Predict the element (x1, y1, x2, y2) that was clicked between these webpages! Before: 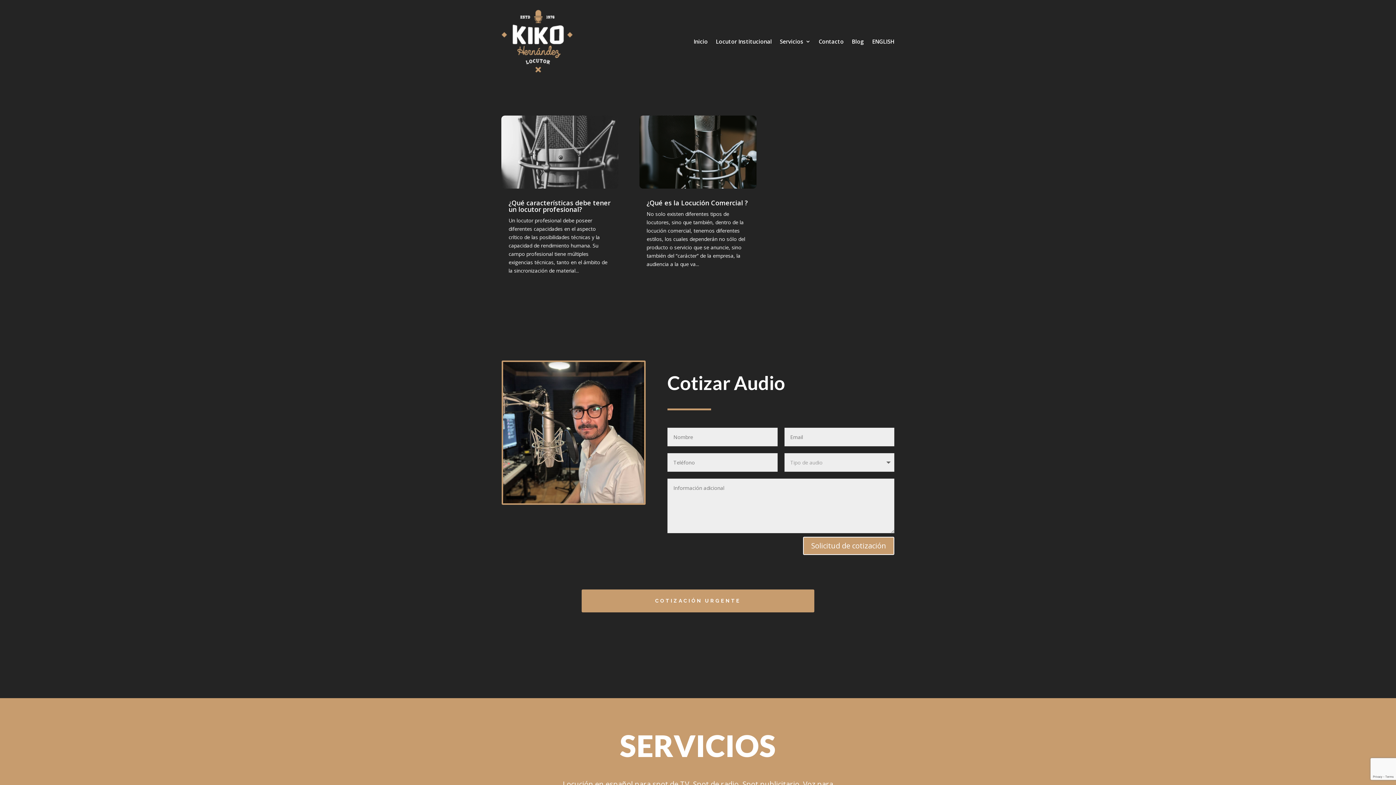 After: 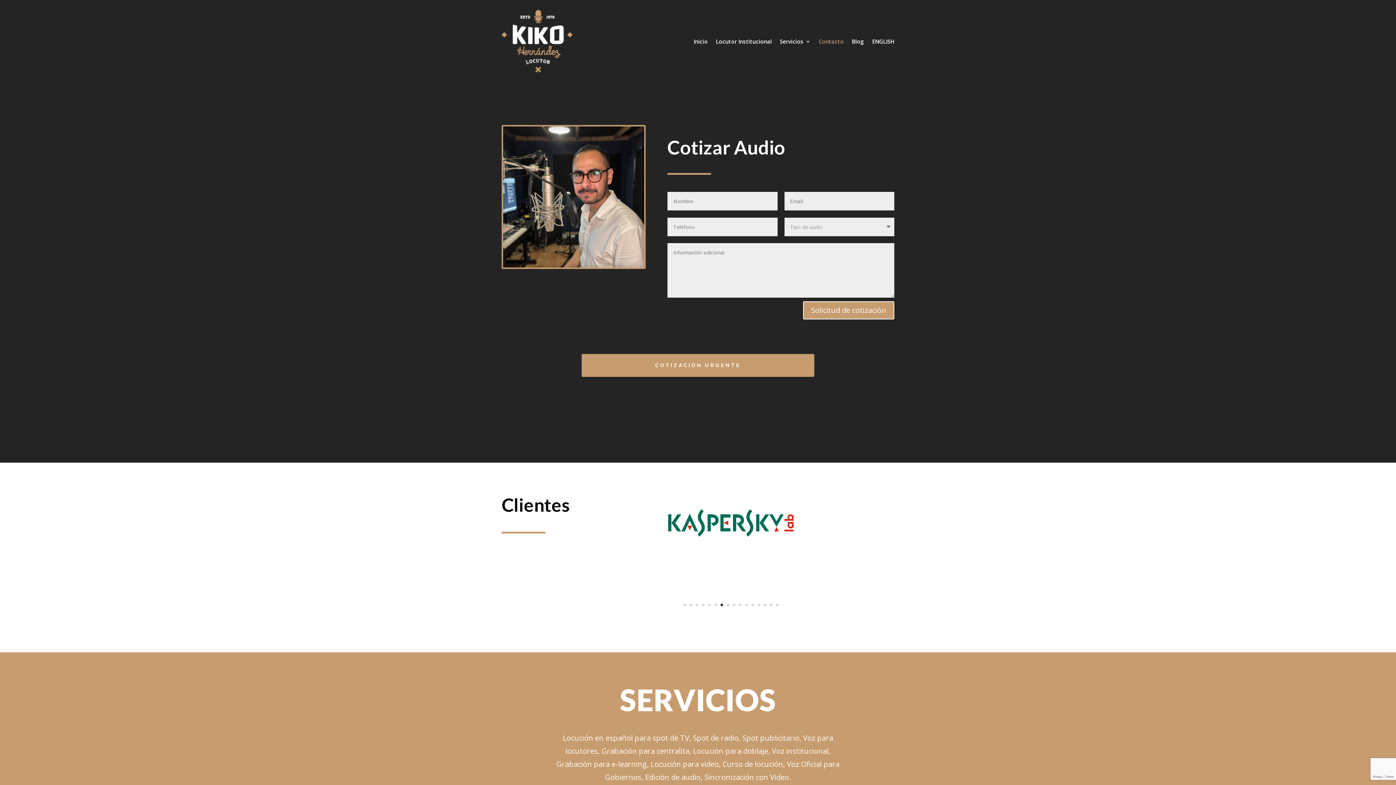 Action: label: Contacto bbox: (818, 9, 844, 72)